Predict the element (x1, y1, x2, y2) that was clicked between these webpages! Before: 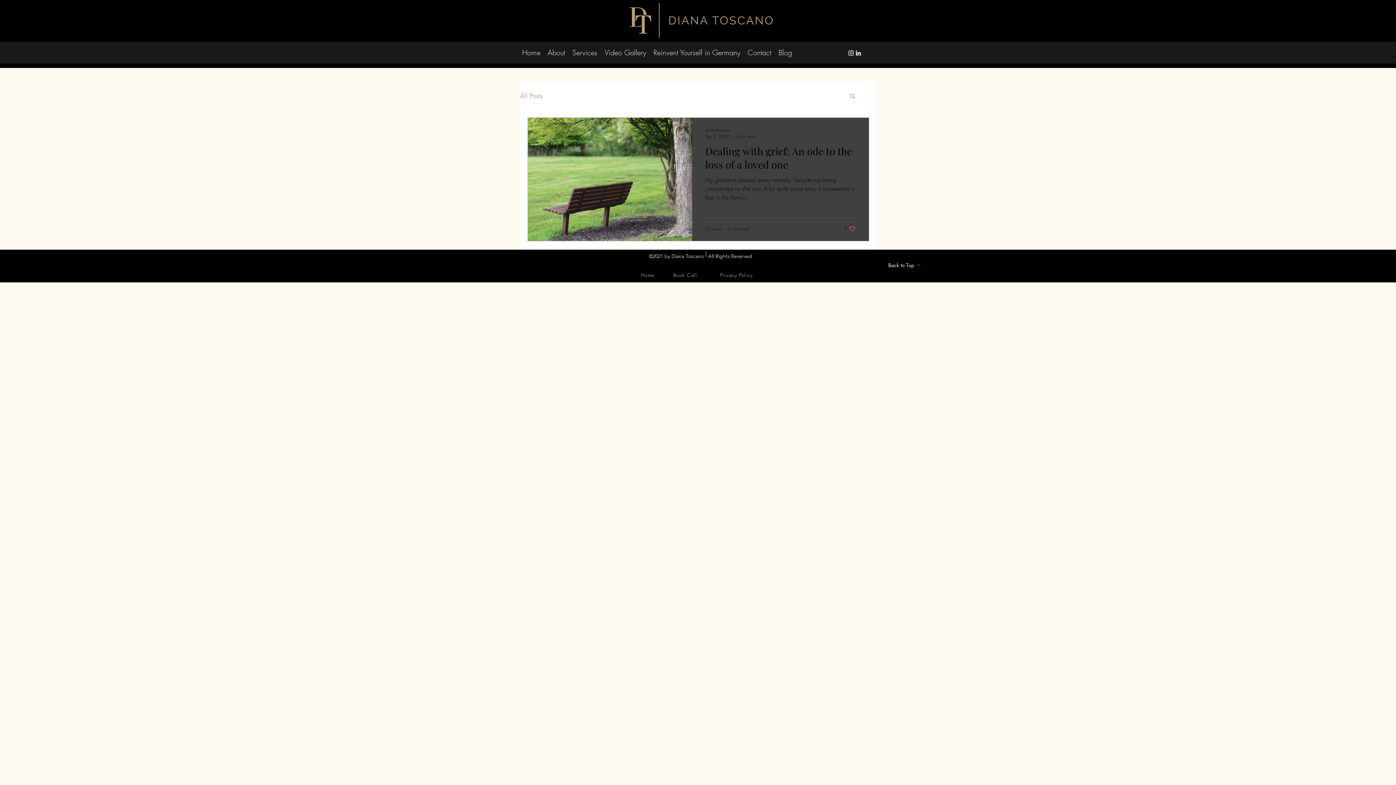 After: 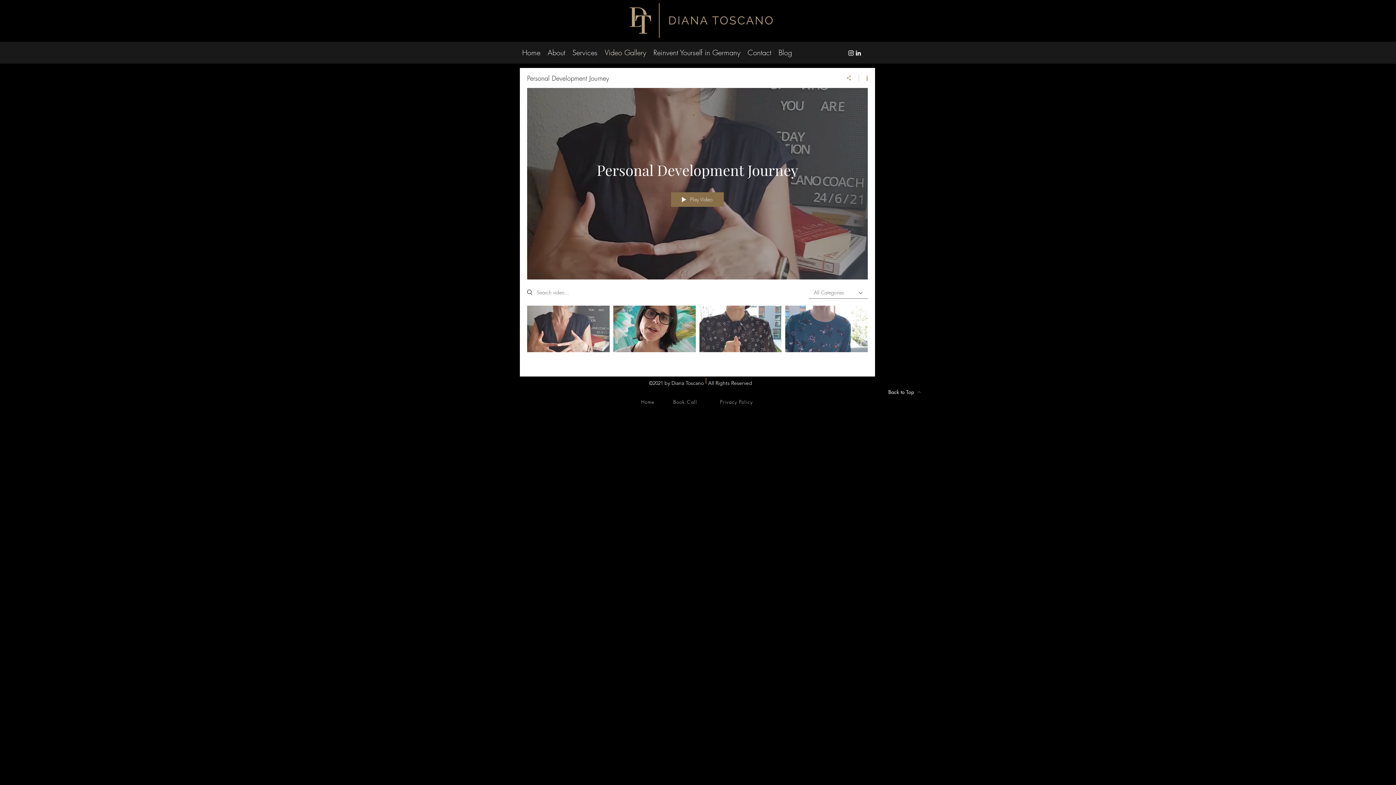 Action: bbox: (601, 47, 650, 58) label: Video Gallery